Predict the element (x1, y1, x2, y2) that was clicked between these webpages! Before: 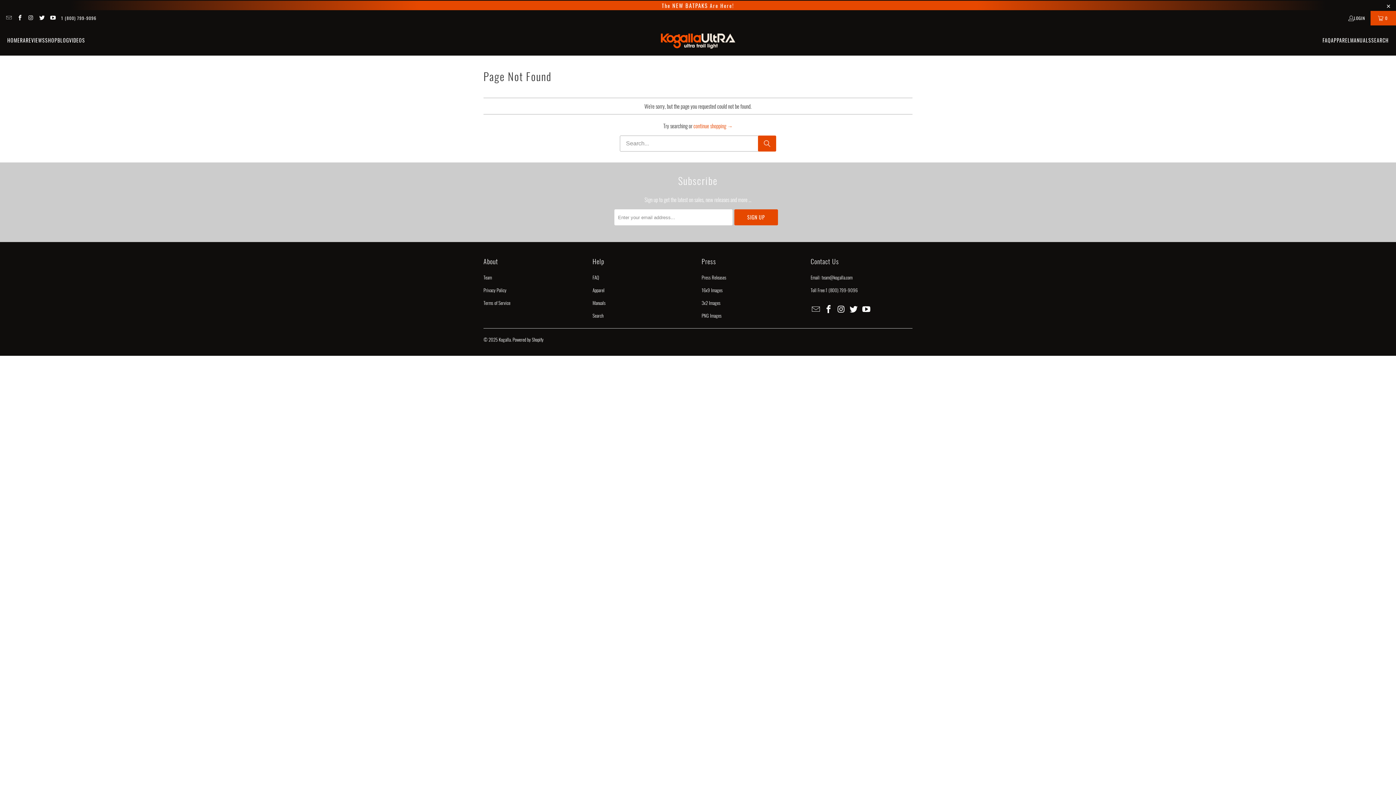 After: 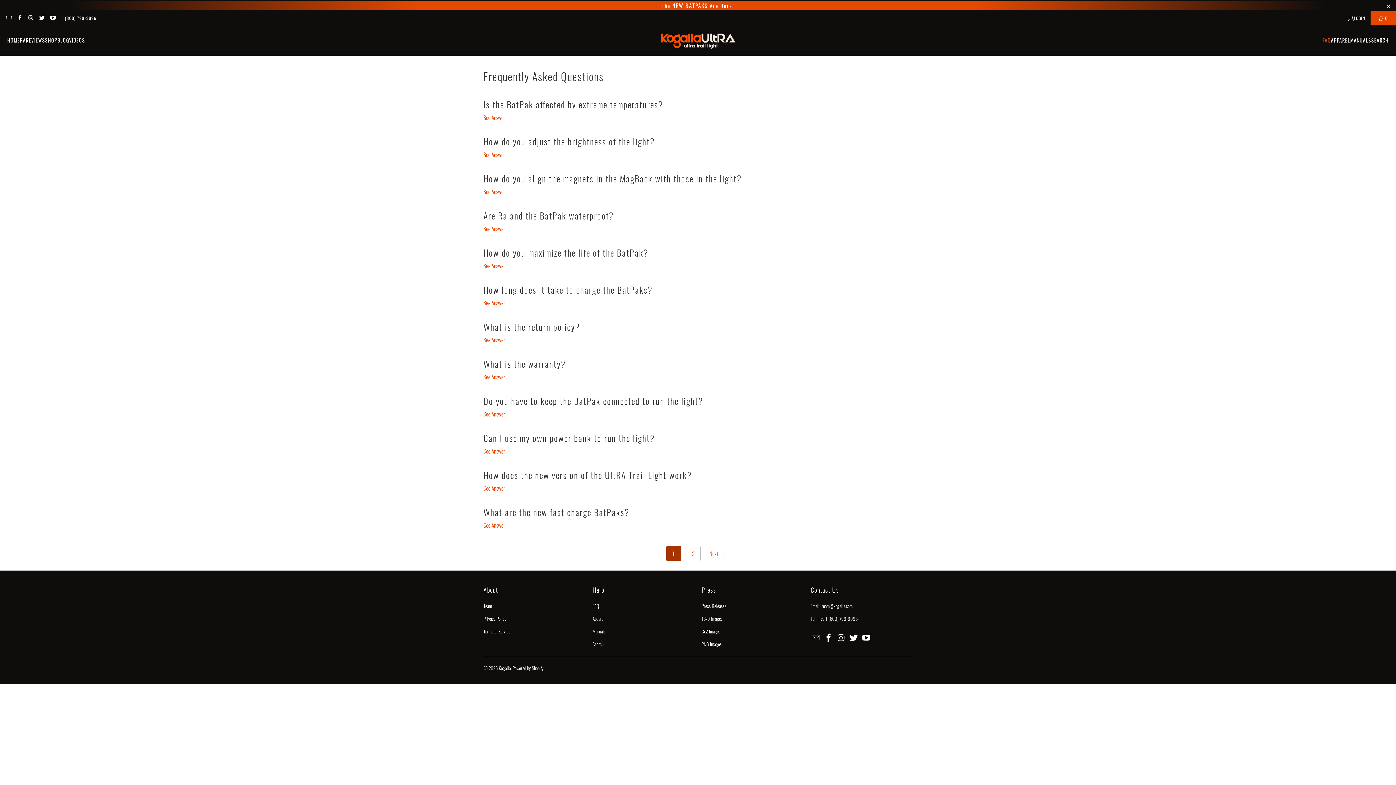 Action: label: FAQ bbox: (1322, 31, 1331, 49)